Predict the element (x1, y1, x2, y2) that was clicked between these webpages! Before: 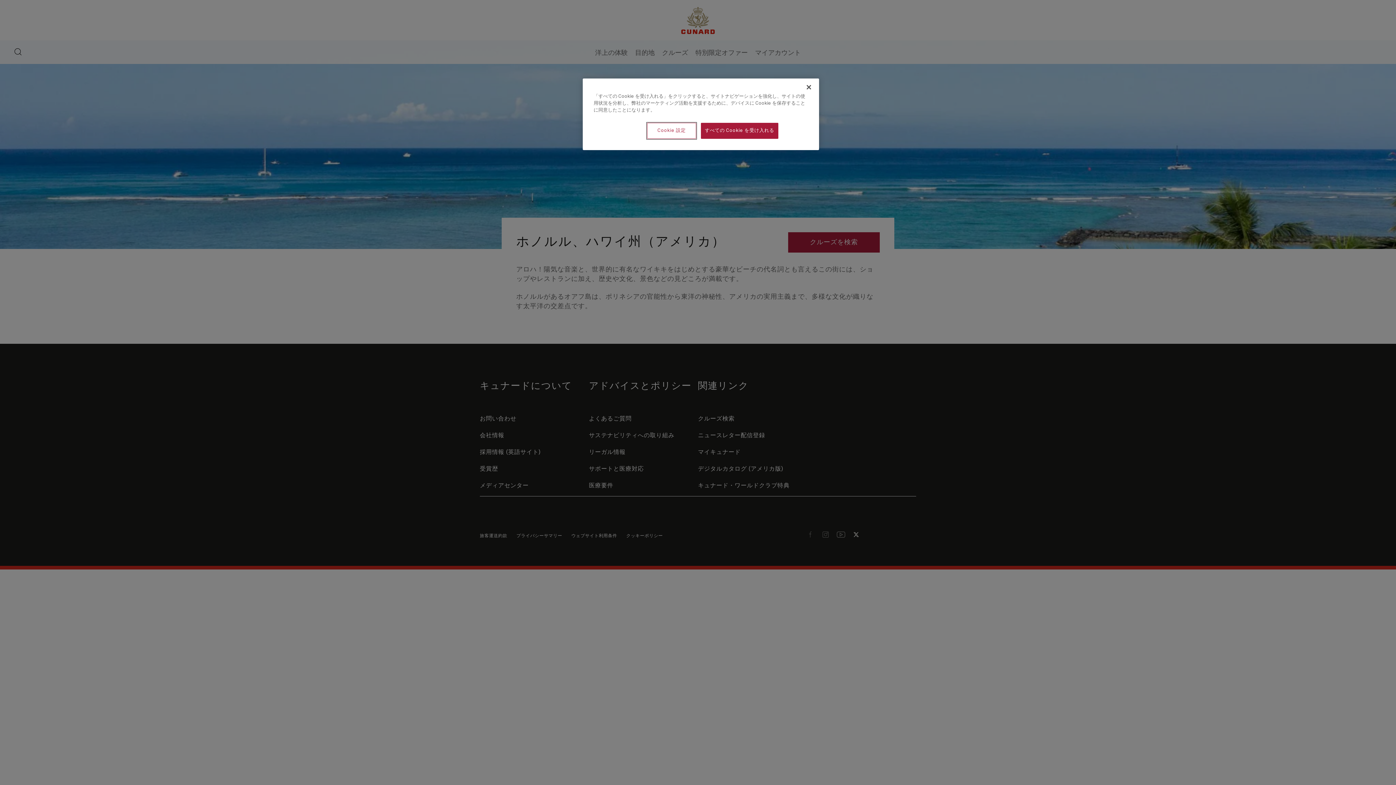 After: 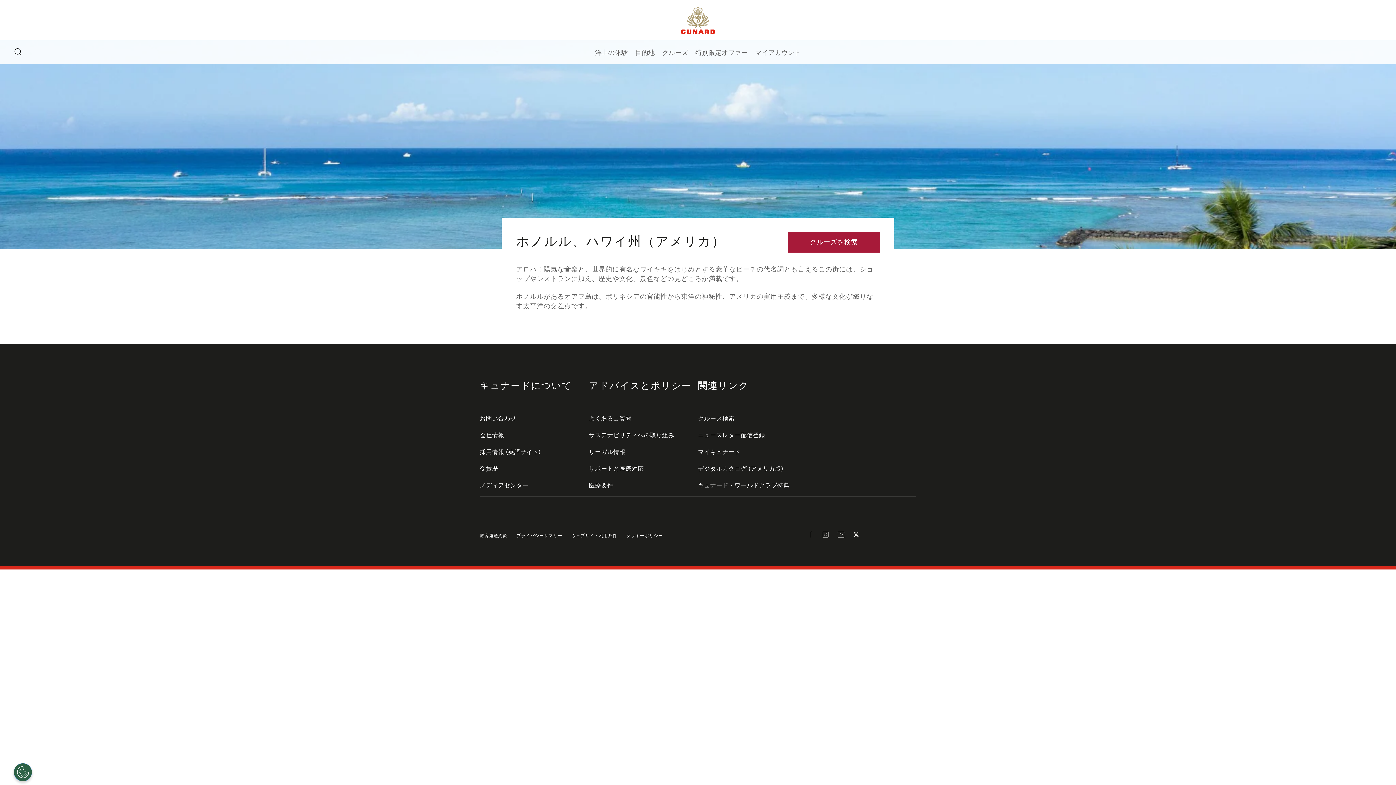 Action: label: 閉じる bbox: (801, 79, 817, 95)